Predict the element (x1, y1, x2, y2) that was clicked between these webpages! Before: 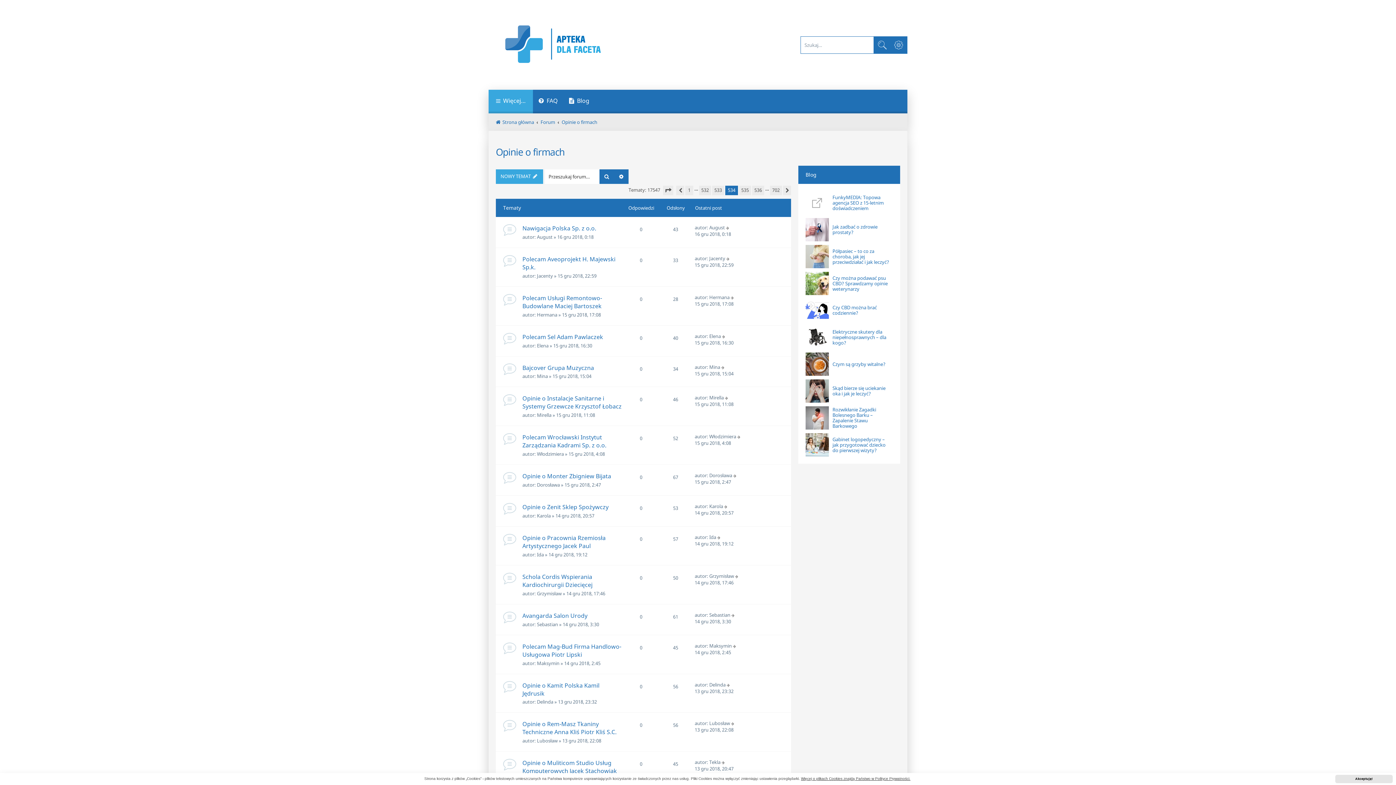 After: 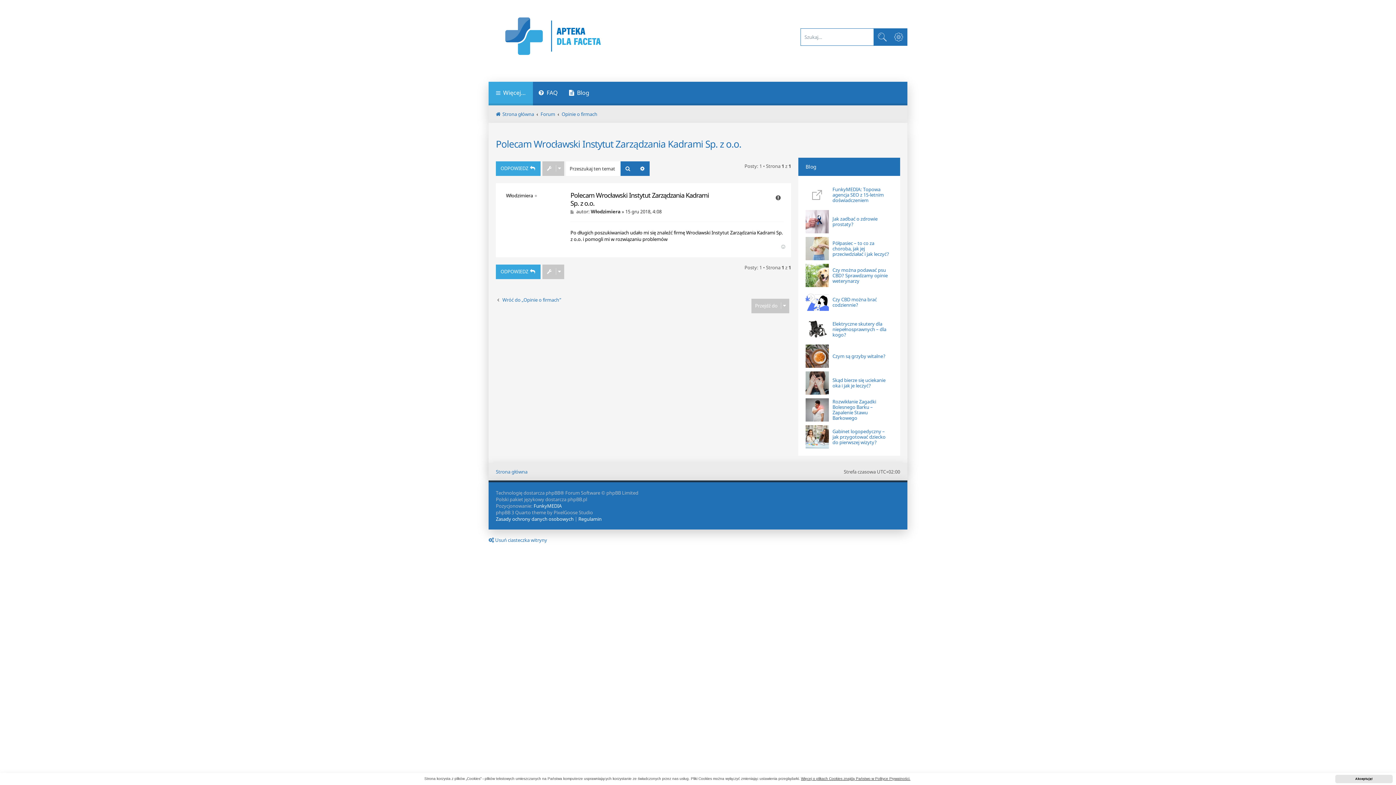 Action: bbox: (737, 433, 742, 440)